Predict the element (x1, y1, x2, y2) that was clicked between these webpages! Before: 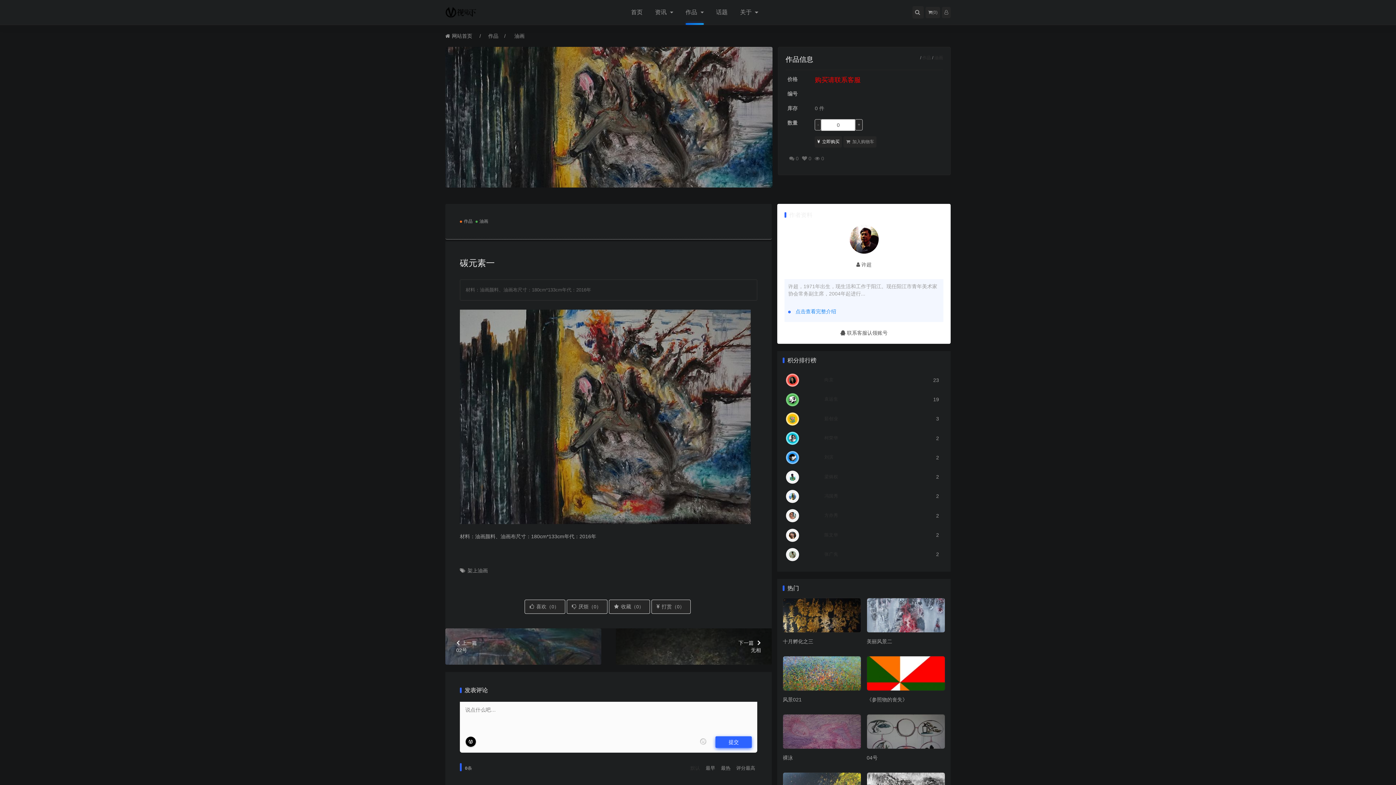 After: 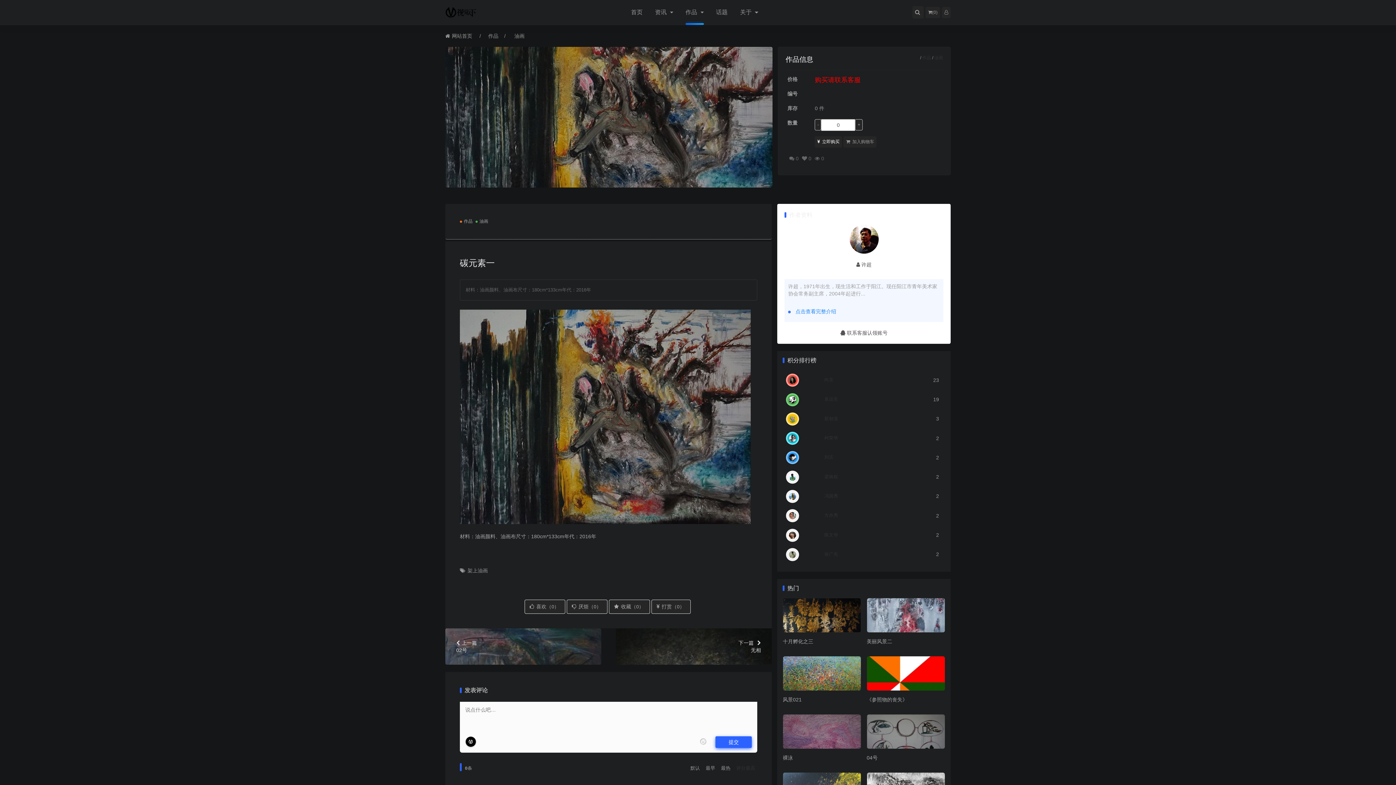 Action: bbox: (735, 765, 756, 771) label: 评分最高